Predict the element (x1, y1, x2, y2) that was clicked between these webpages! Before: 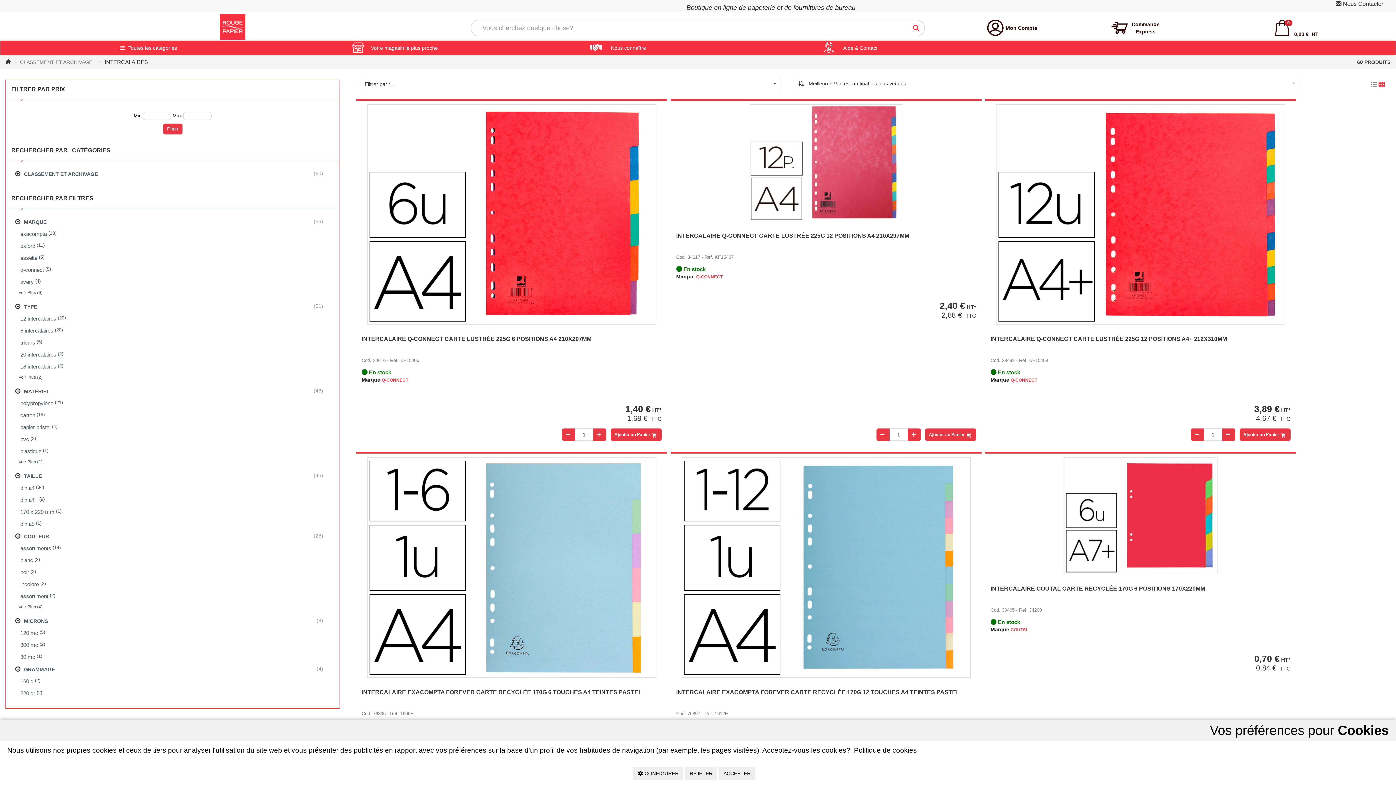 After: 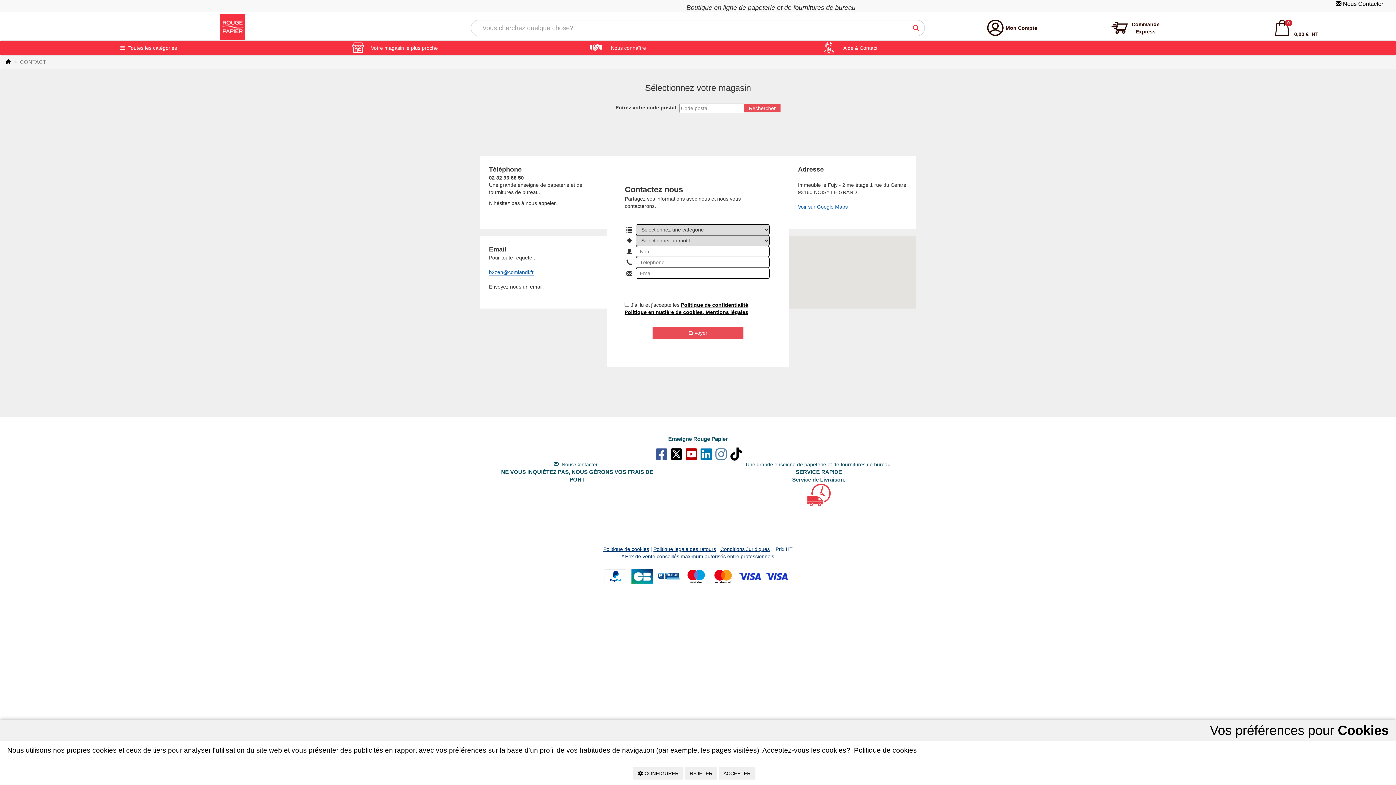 Action: bbox: (1336, 0, 1341, 6)